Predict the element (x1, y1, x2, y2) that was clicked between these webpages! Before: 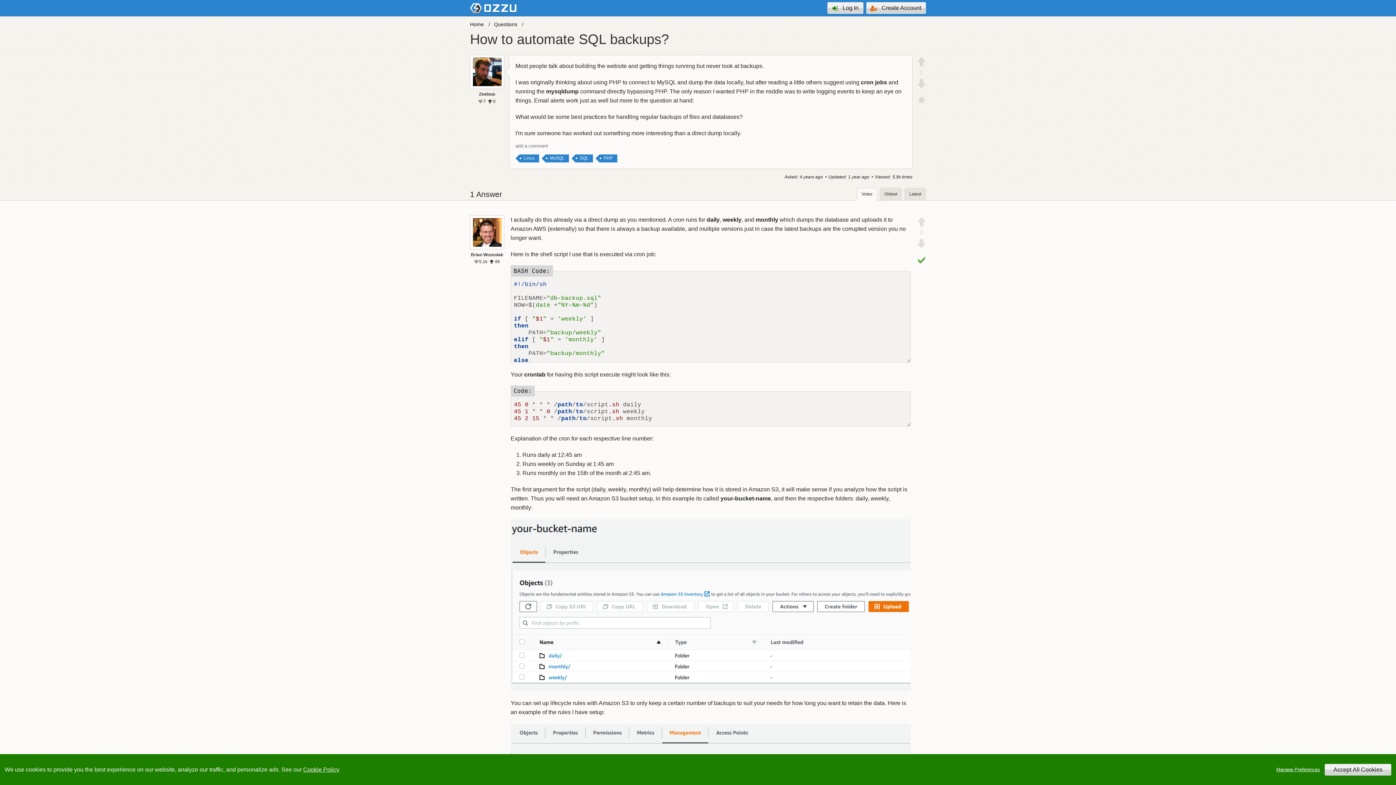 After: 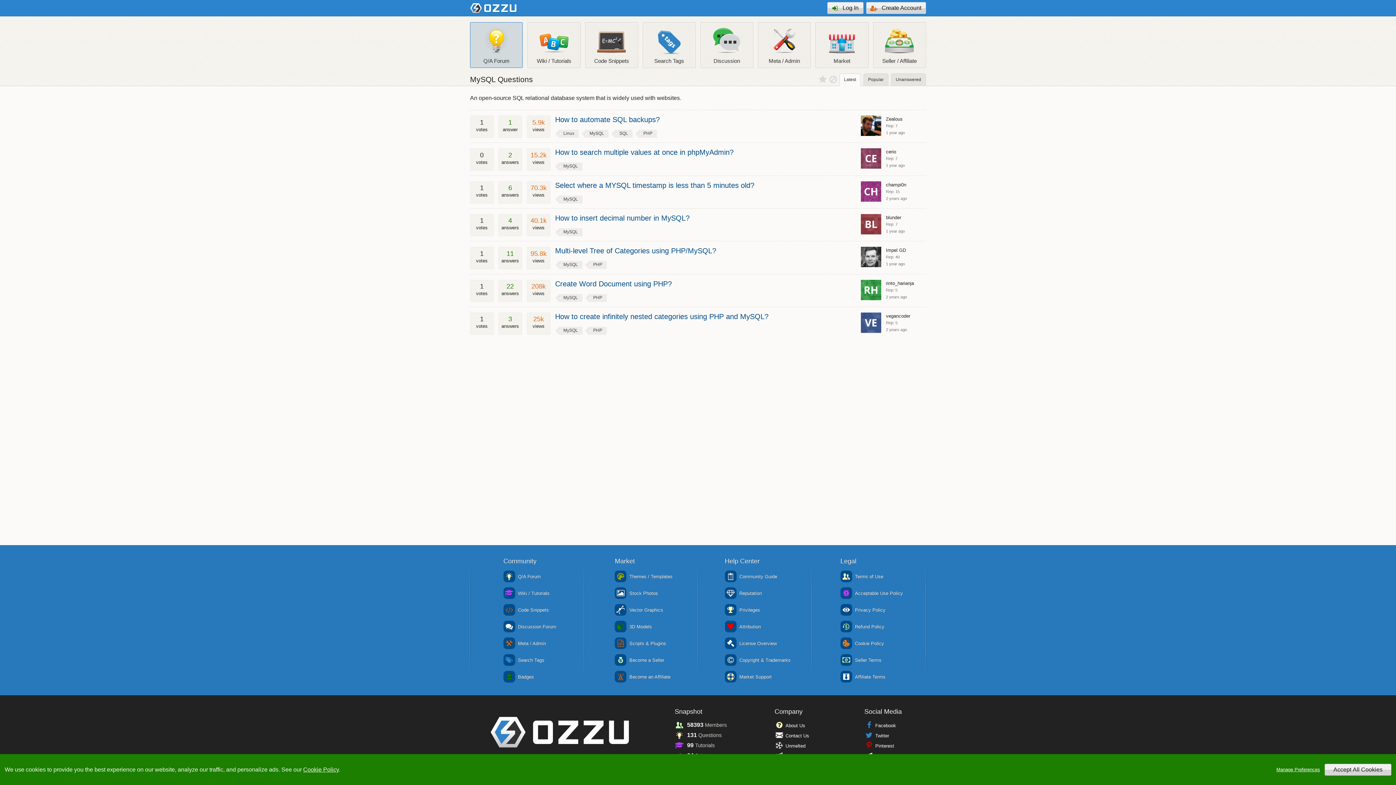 Action: label: MySQL bbox: (545, 154, 569, 162)